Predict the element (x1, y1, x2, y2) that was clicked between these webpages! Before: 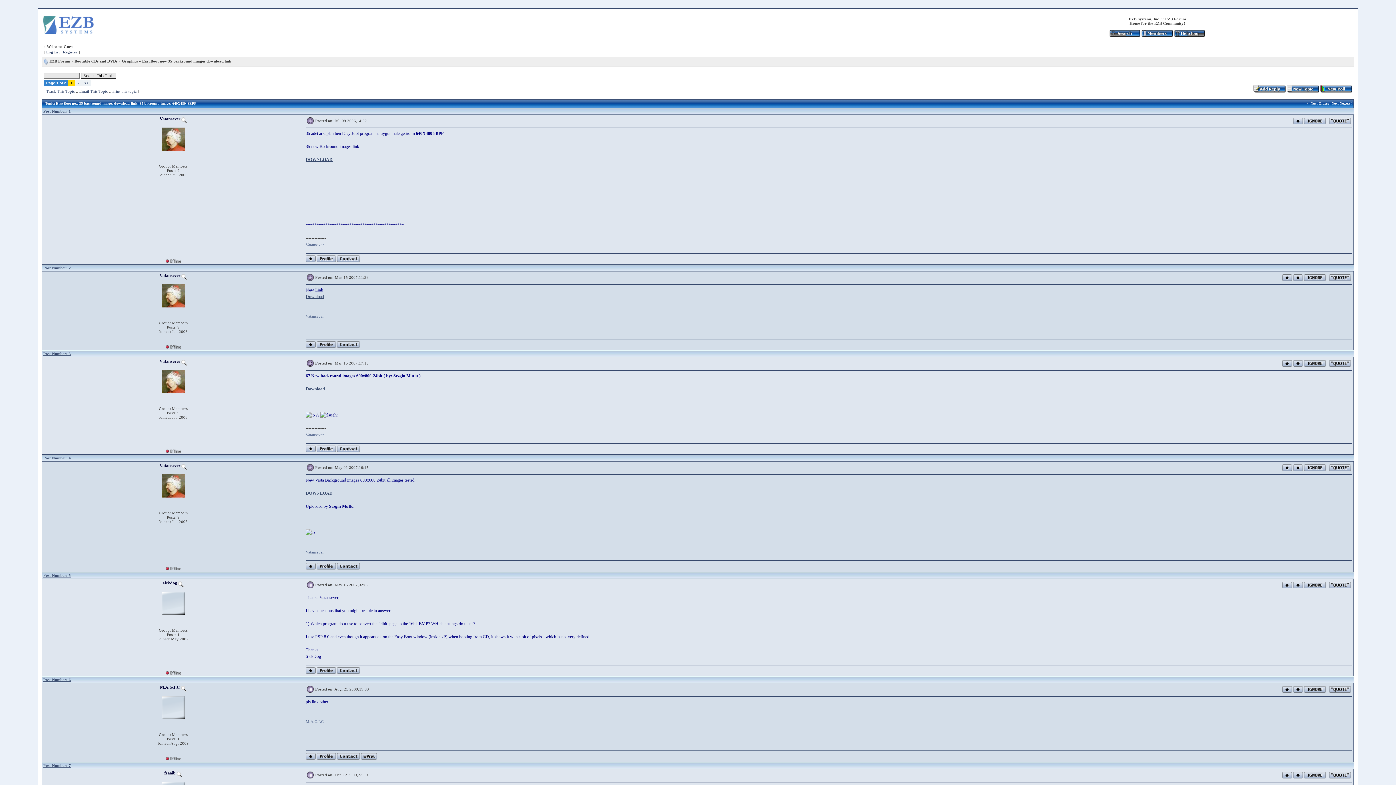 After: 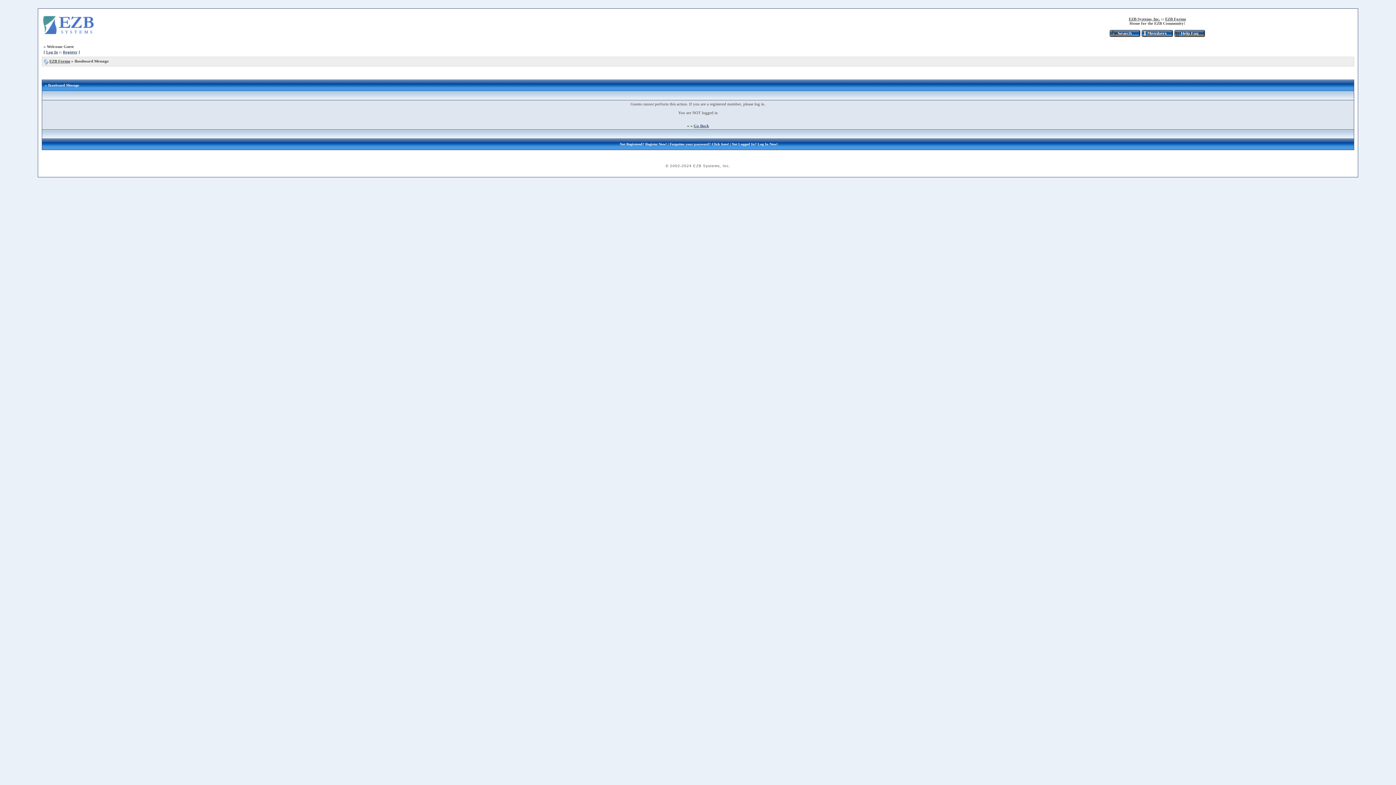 Action: label: Track This Topic bbox: (46, 89, 74, 93)